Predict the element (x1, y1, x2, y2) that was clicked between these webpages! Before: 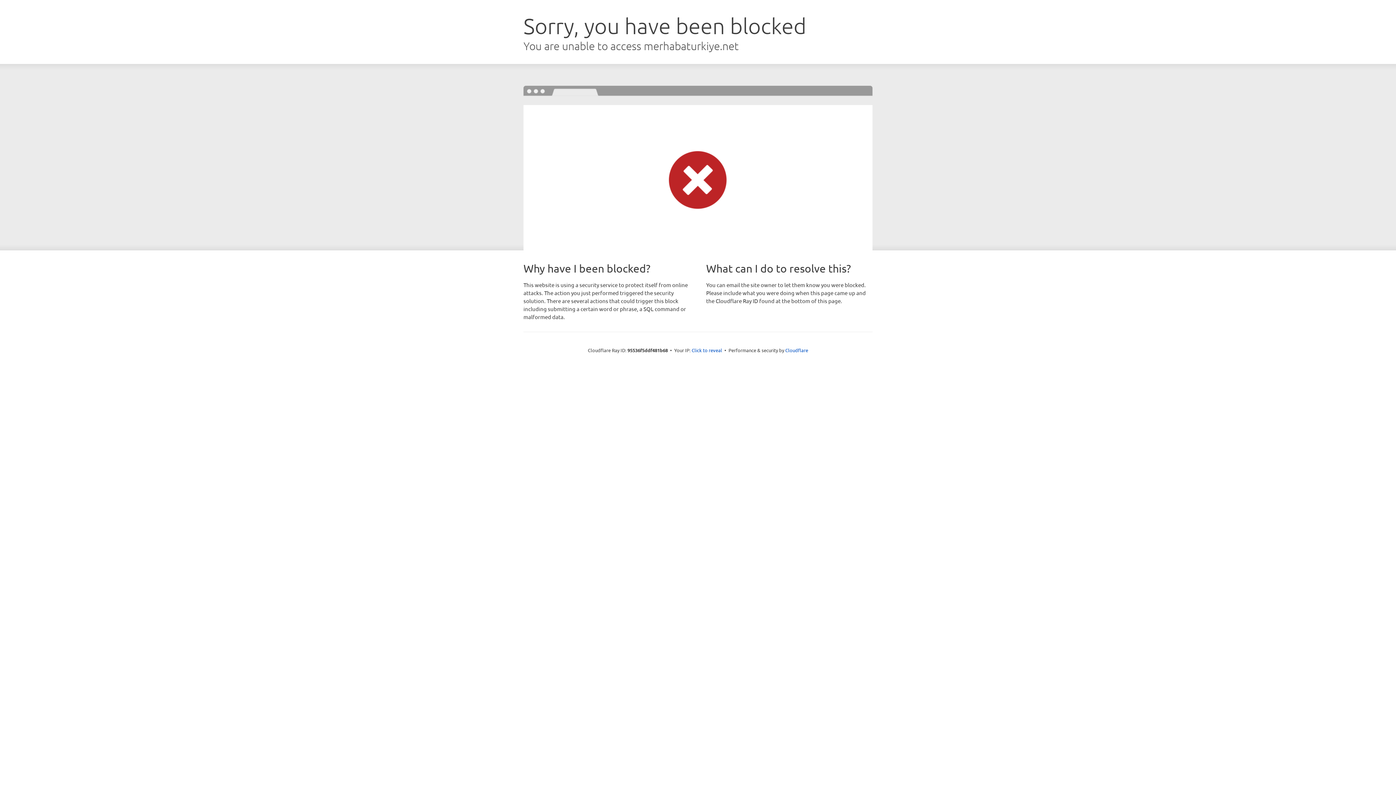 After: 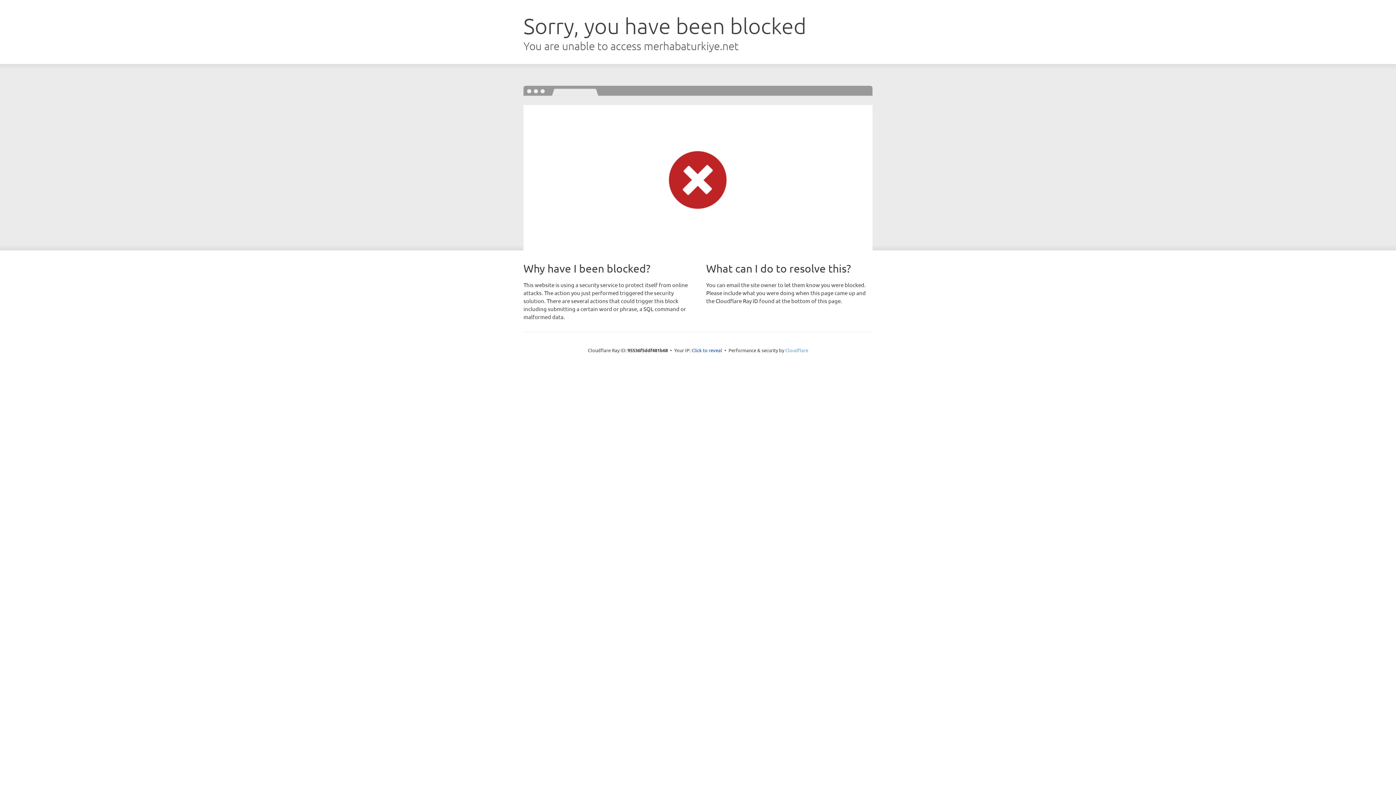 Action: bbox: (785, 347, 808, 353) label: Cloudflare